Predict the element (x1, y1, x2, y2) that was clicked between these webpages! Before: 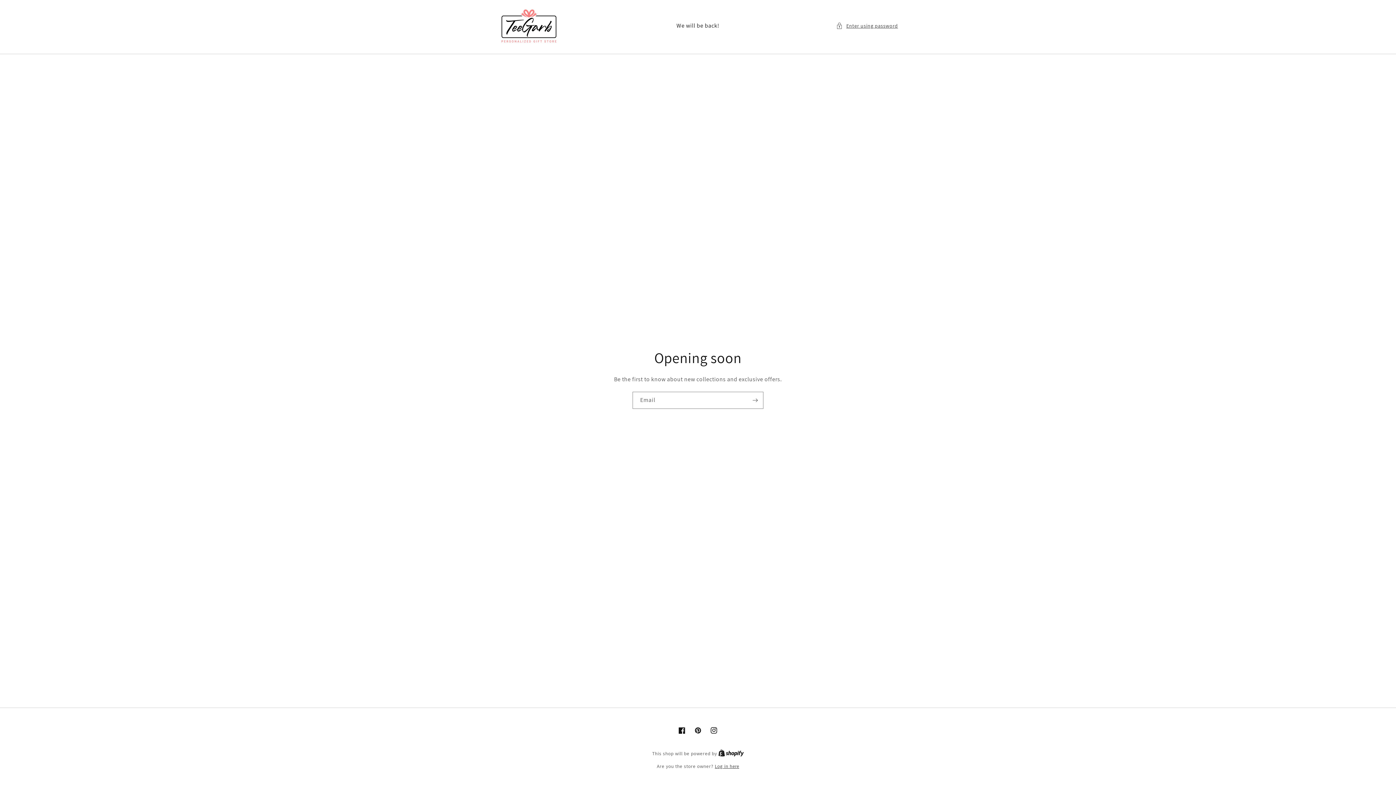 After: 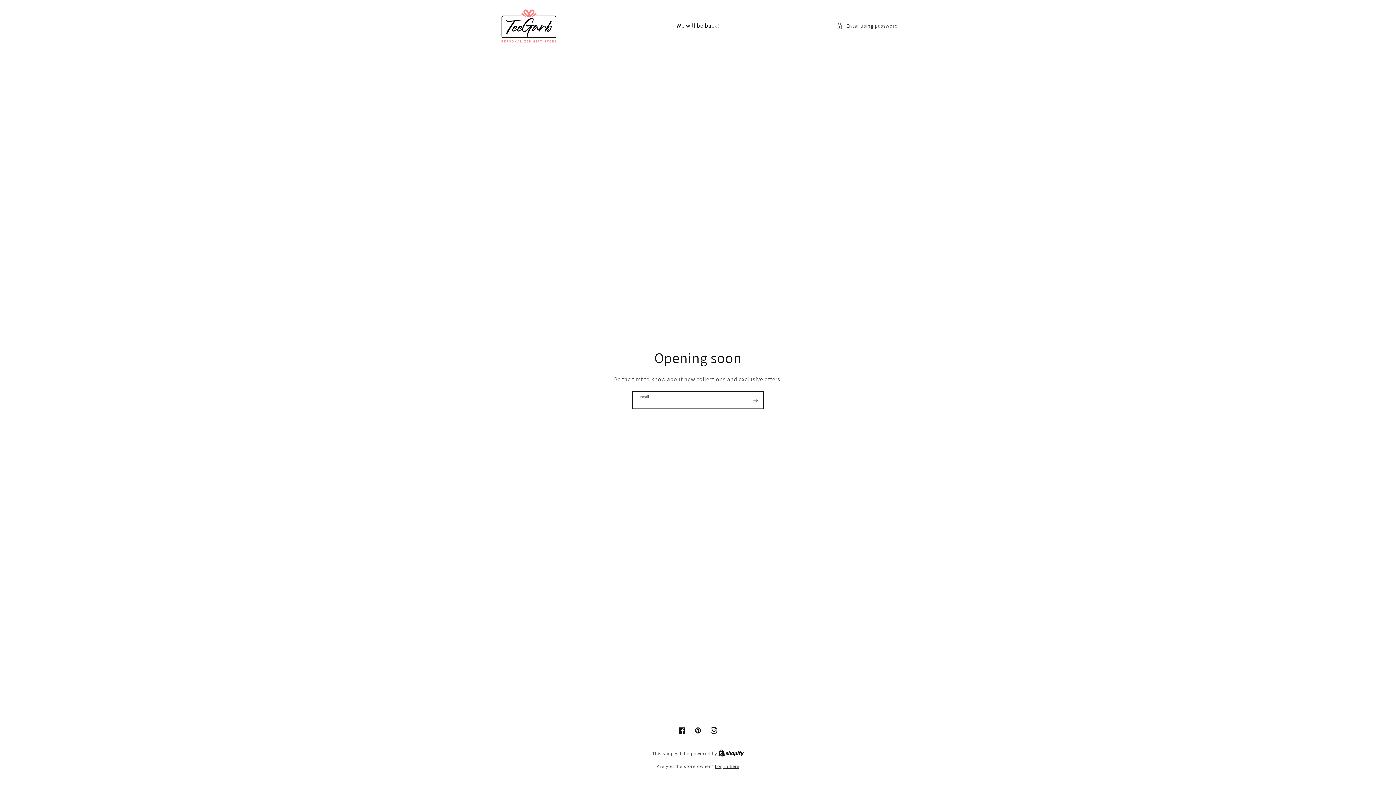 Action: label: Subscribe bbox: (747, 392, 763, 409)